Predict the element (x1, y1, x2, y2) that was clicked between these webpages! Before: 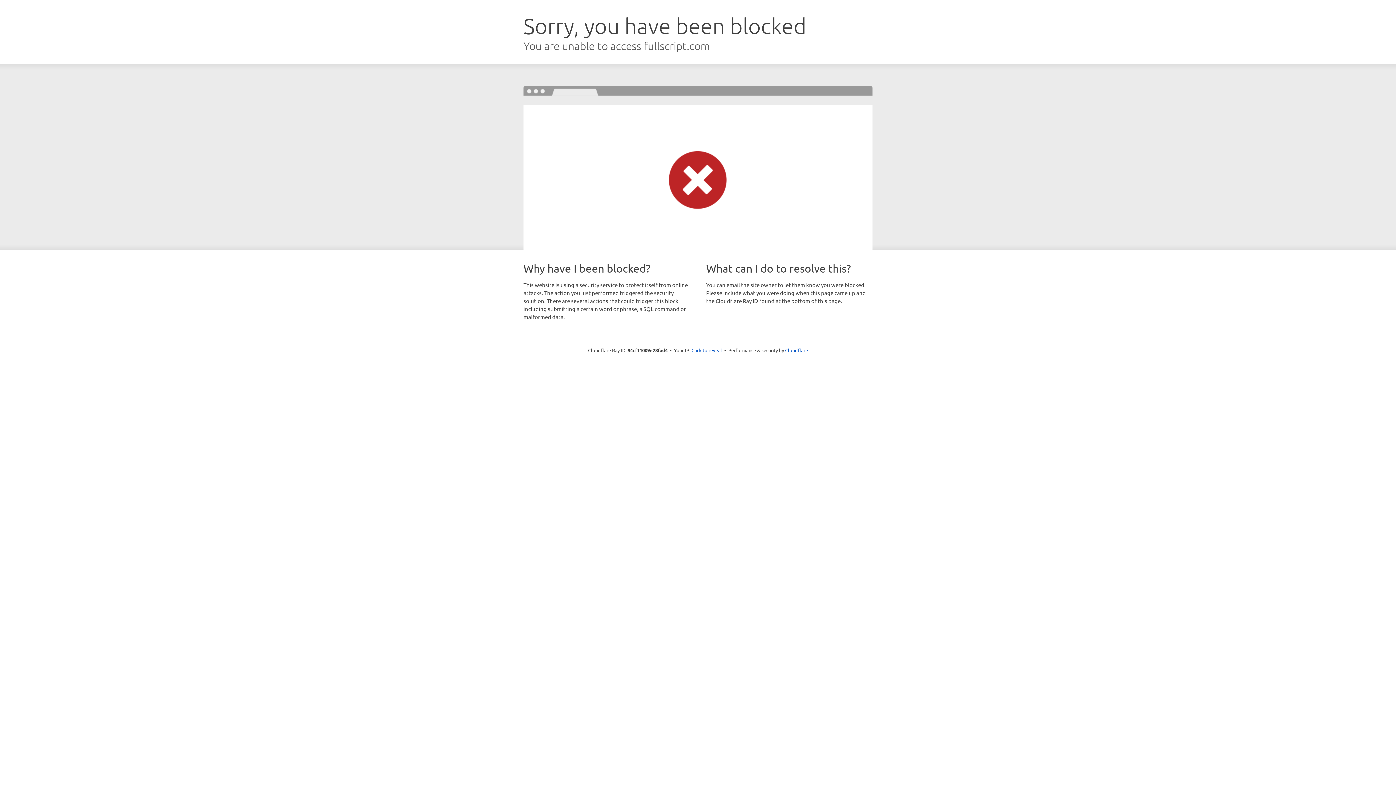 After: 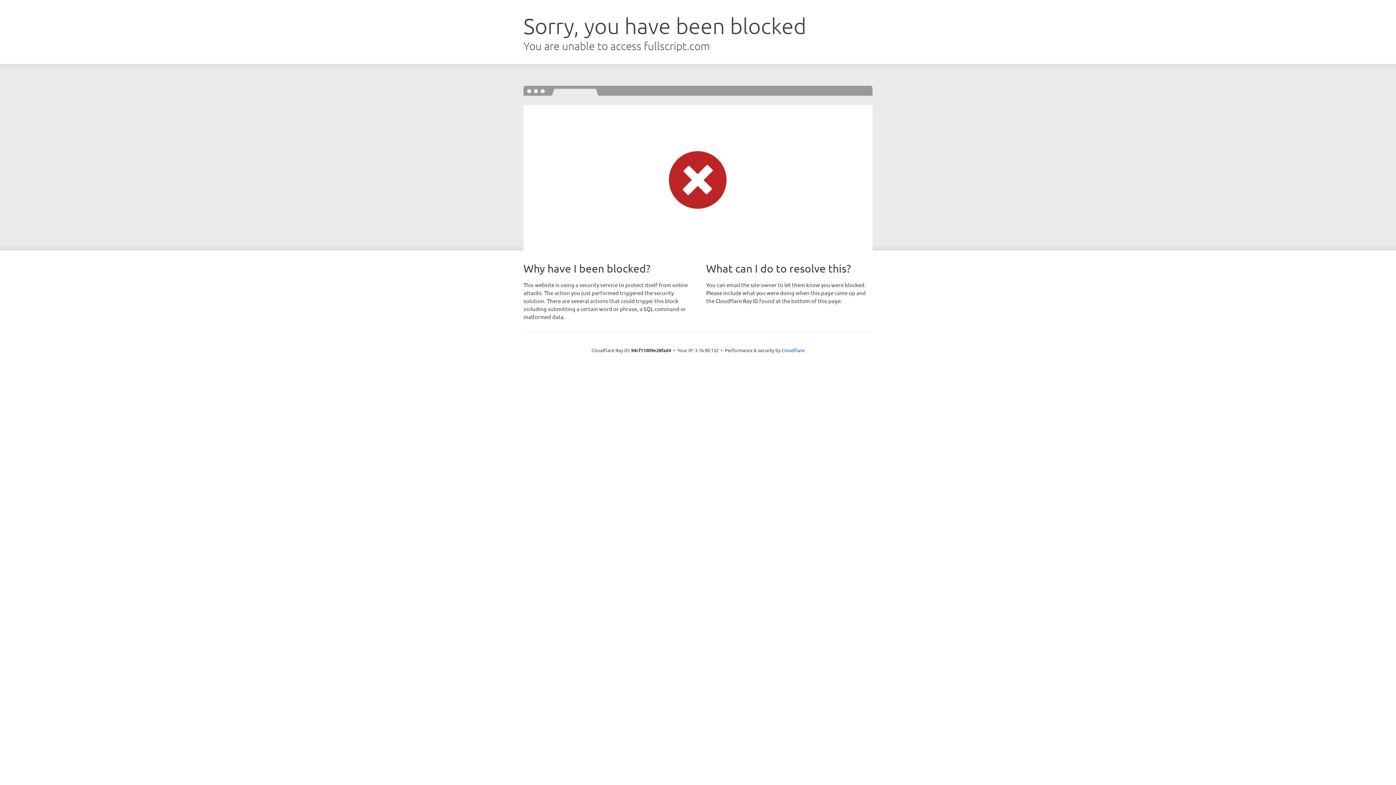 Action: label: Click to reveal bbox: (691, 346, 722, 353)